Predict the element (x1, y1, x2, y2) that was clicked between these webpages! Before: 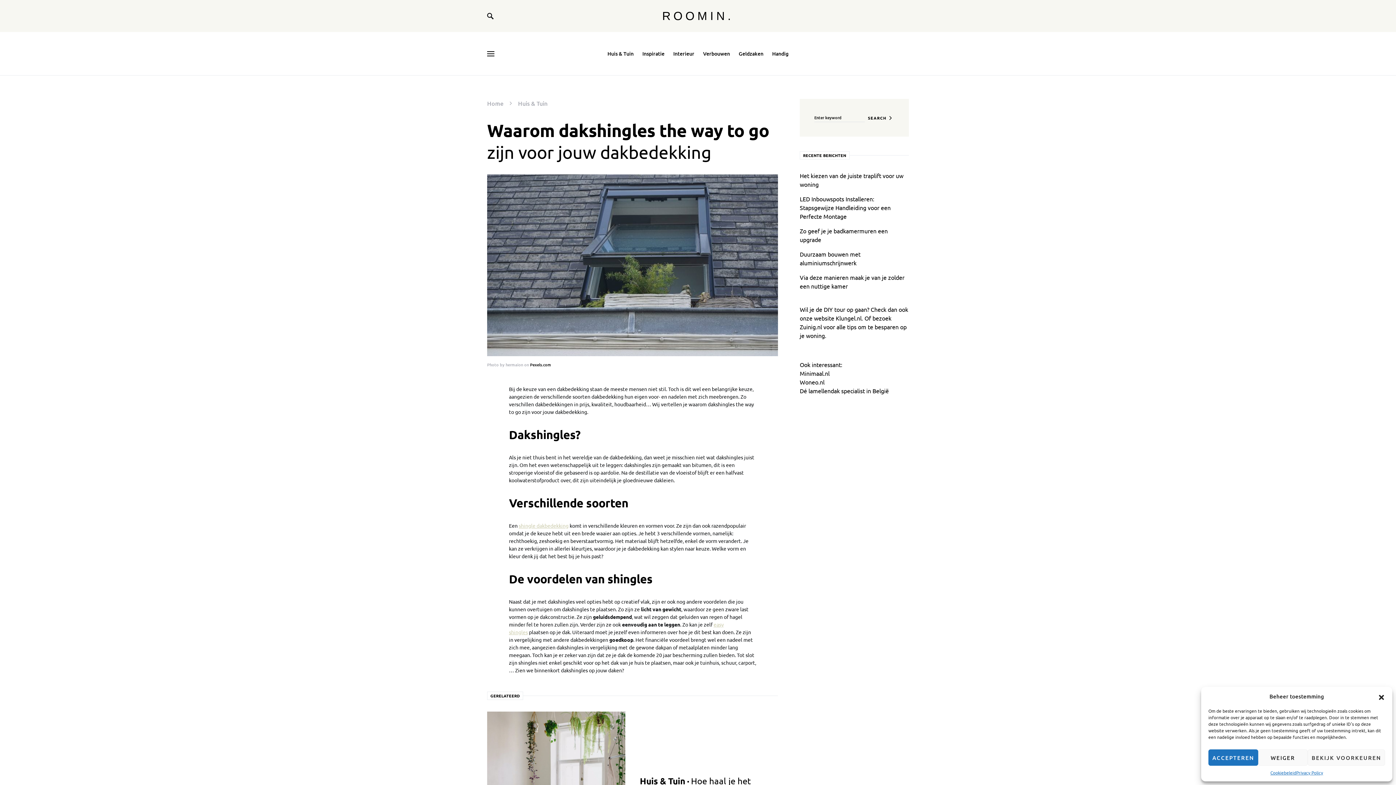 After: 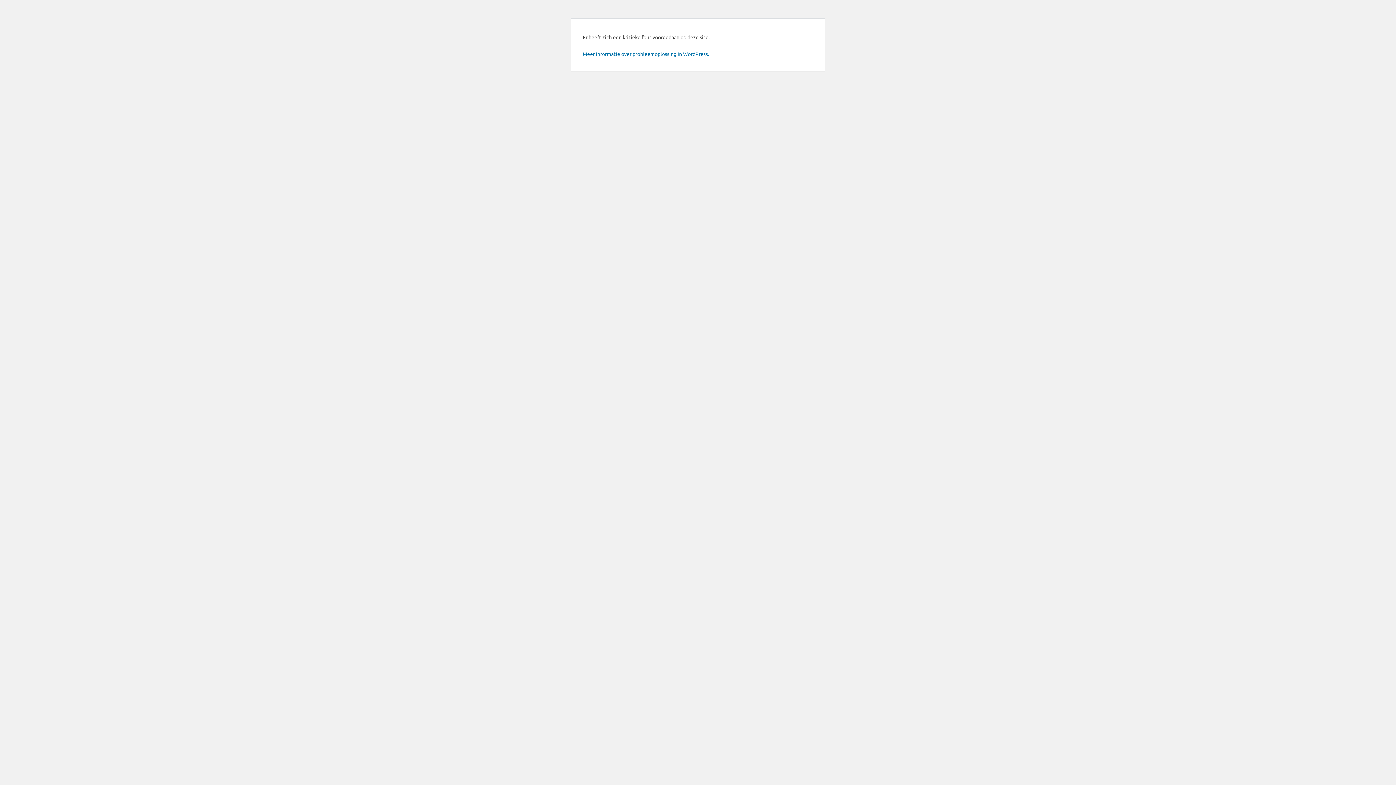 Action: bbox: (800, 323, 822, 330) label: Zuinig.nl